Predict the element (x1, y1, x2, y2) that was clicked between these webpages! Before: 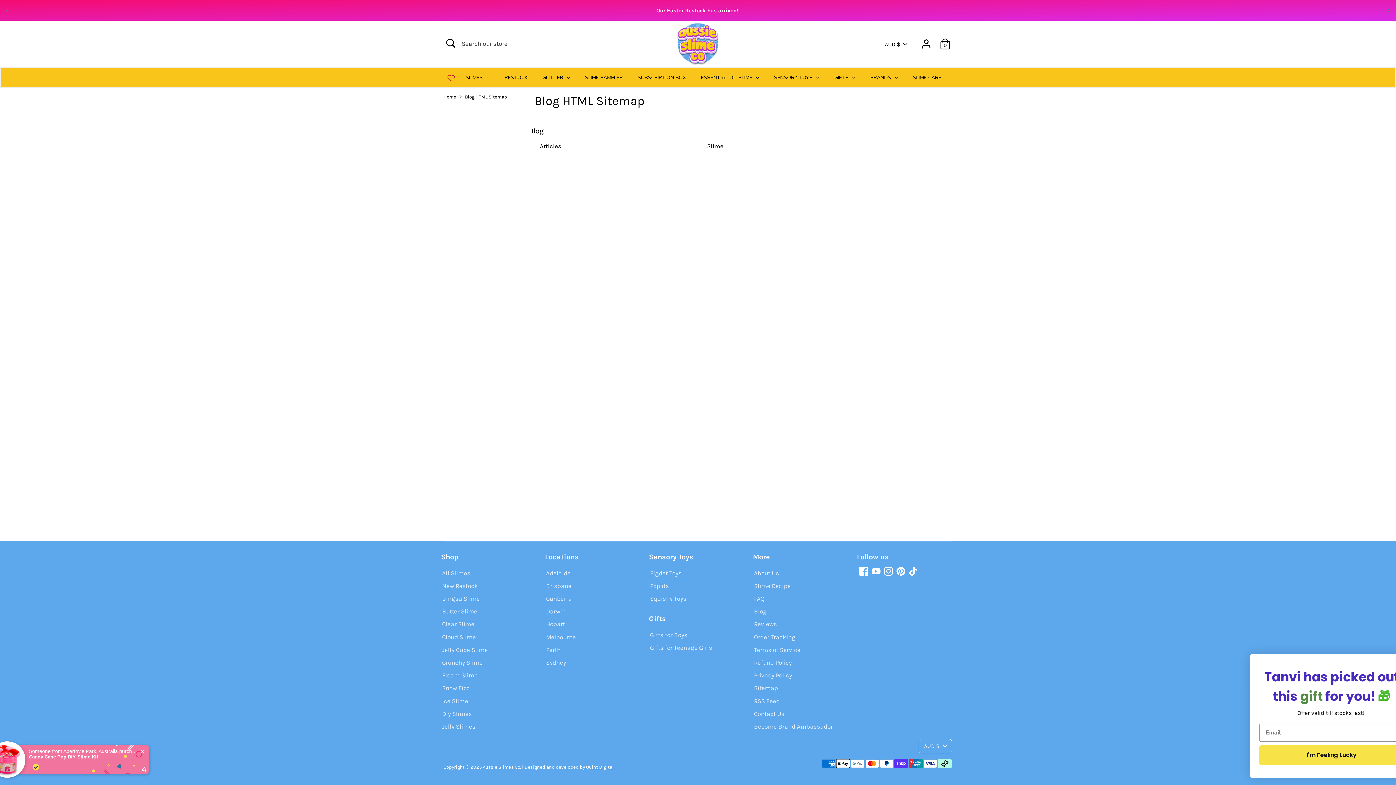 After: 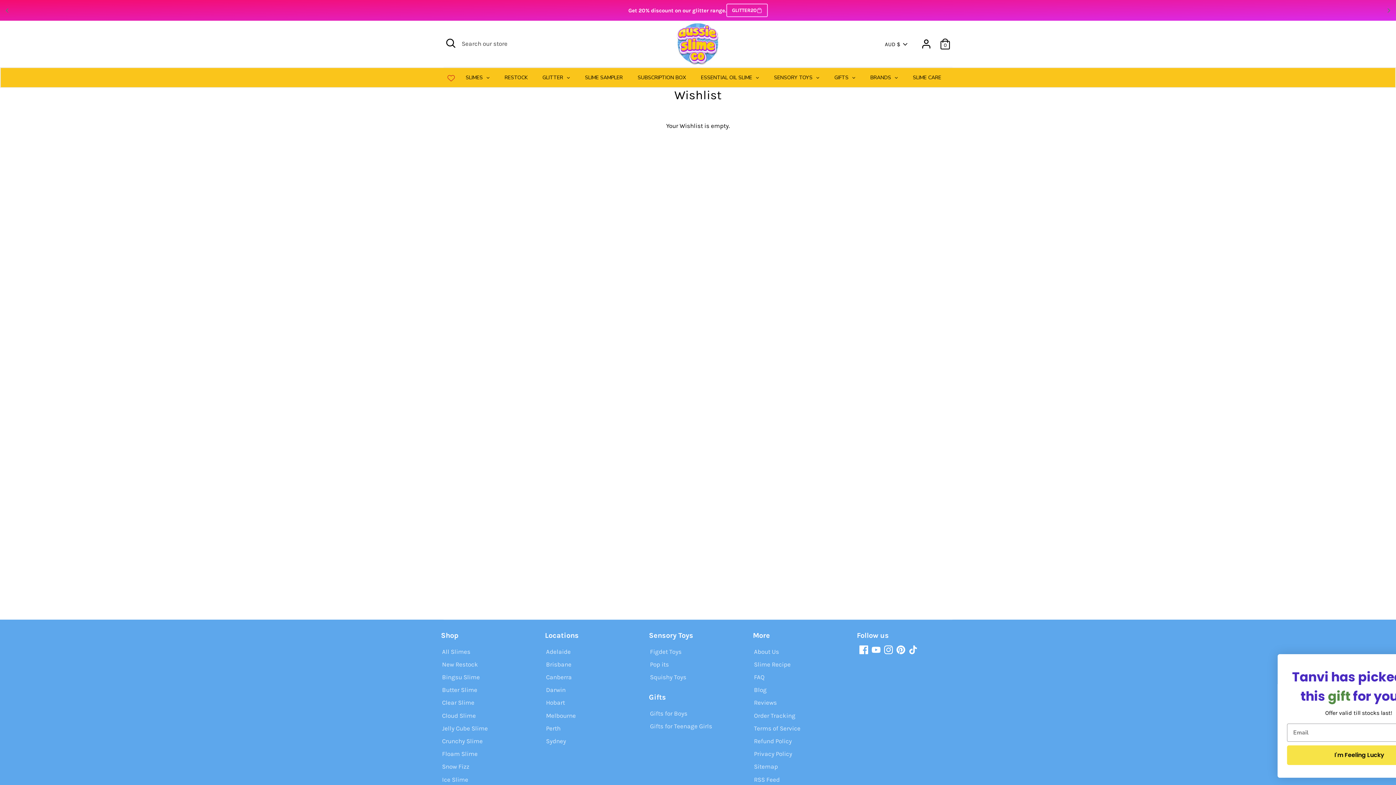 Action: bbox: (447, 74, 454, 83) label: Wishlist page link